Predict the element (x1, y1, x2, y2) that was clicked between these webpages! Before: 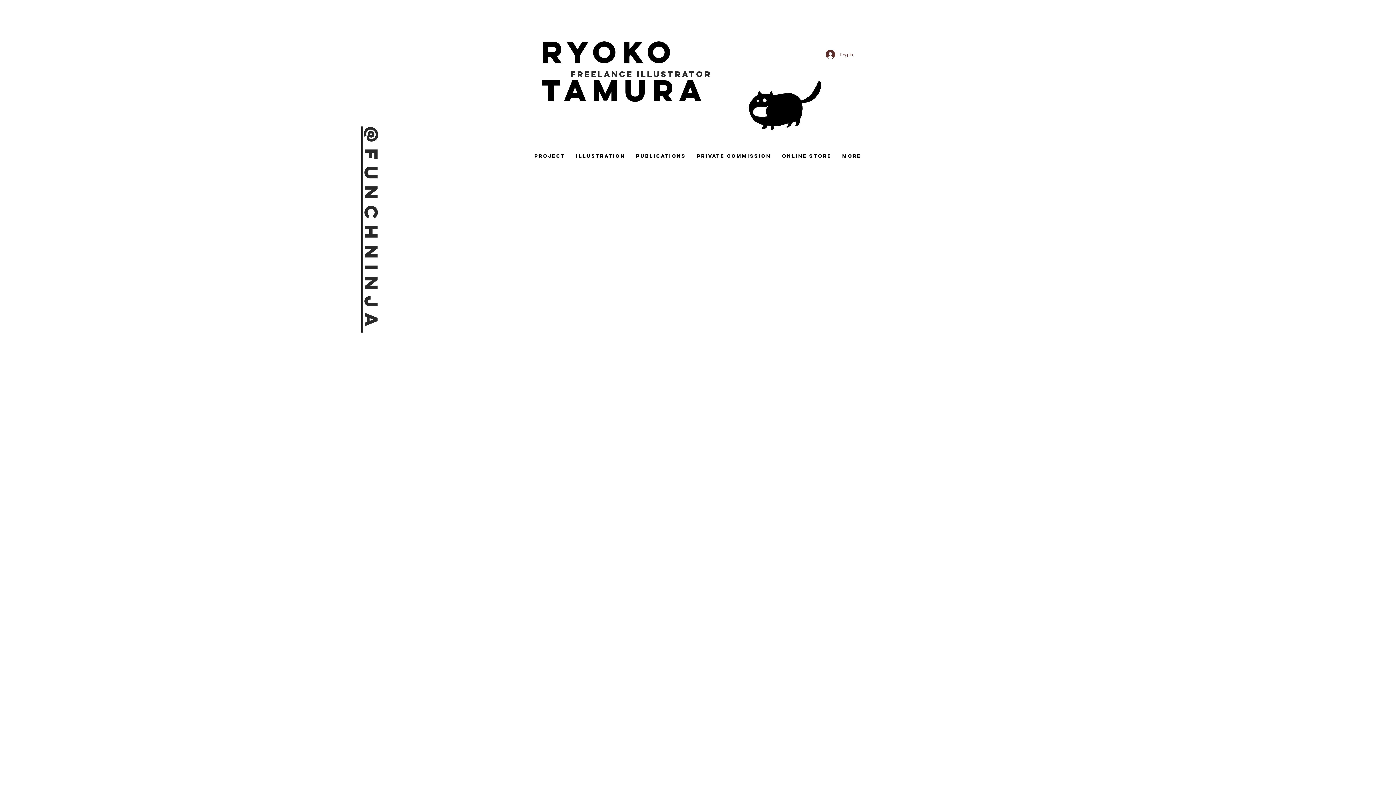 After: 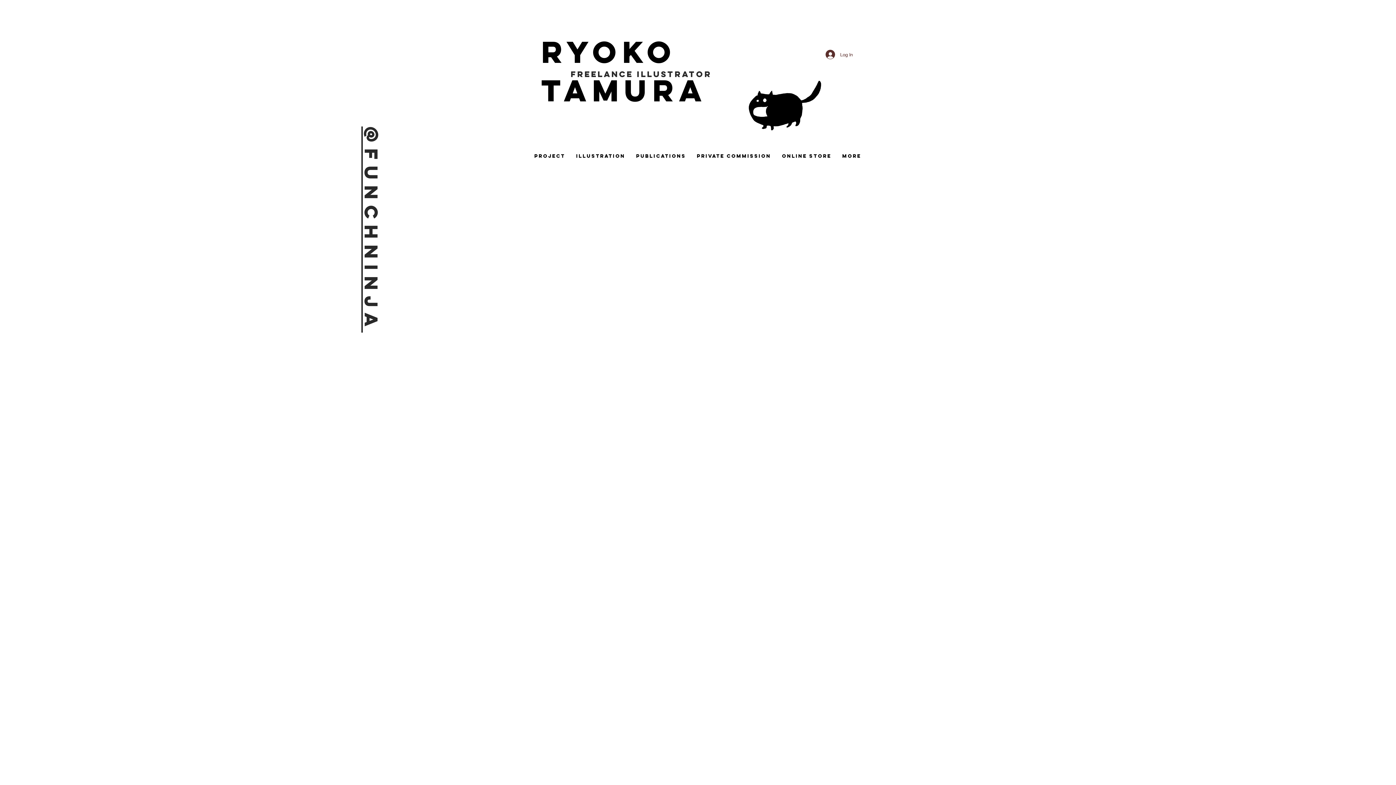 Action: bbox: (360, 126, 381, 332) label: @funchninja